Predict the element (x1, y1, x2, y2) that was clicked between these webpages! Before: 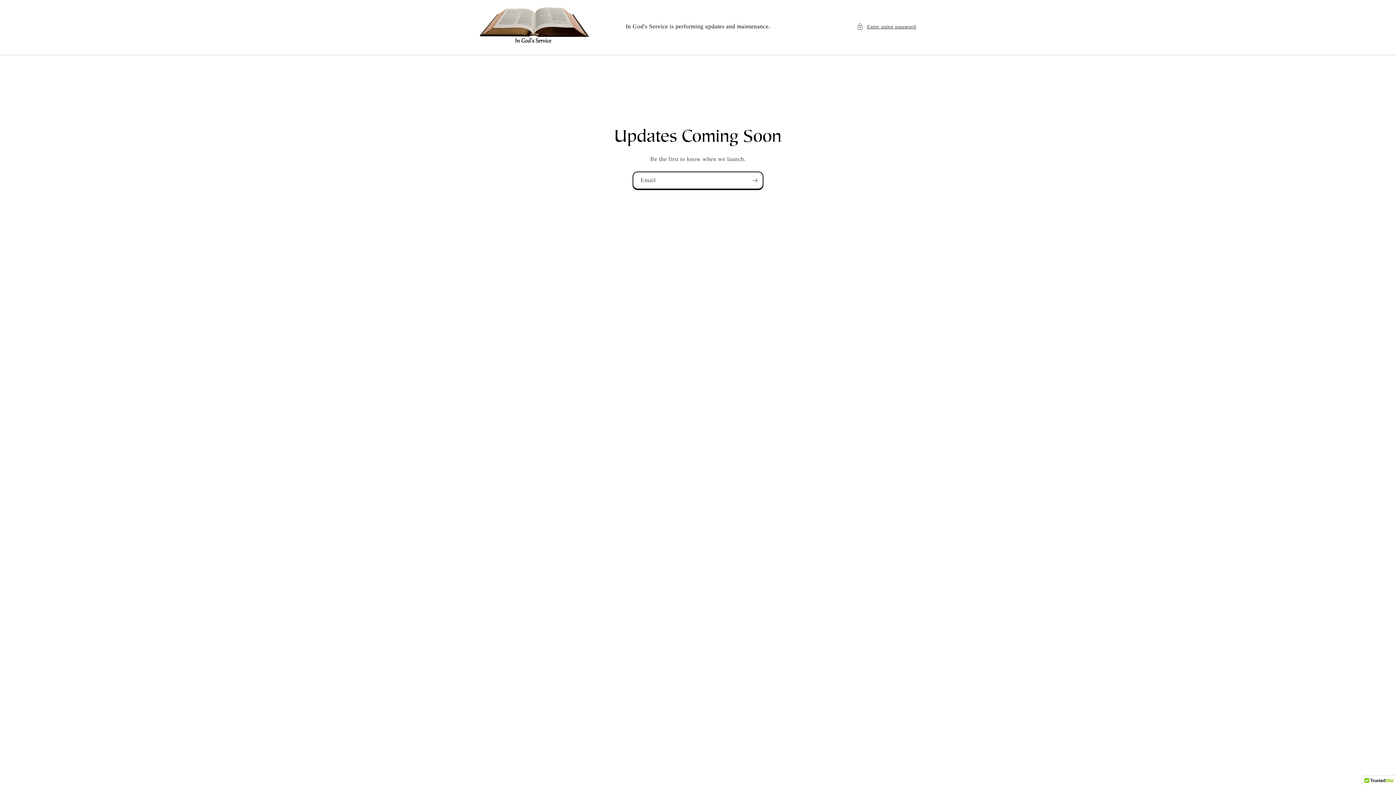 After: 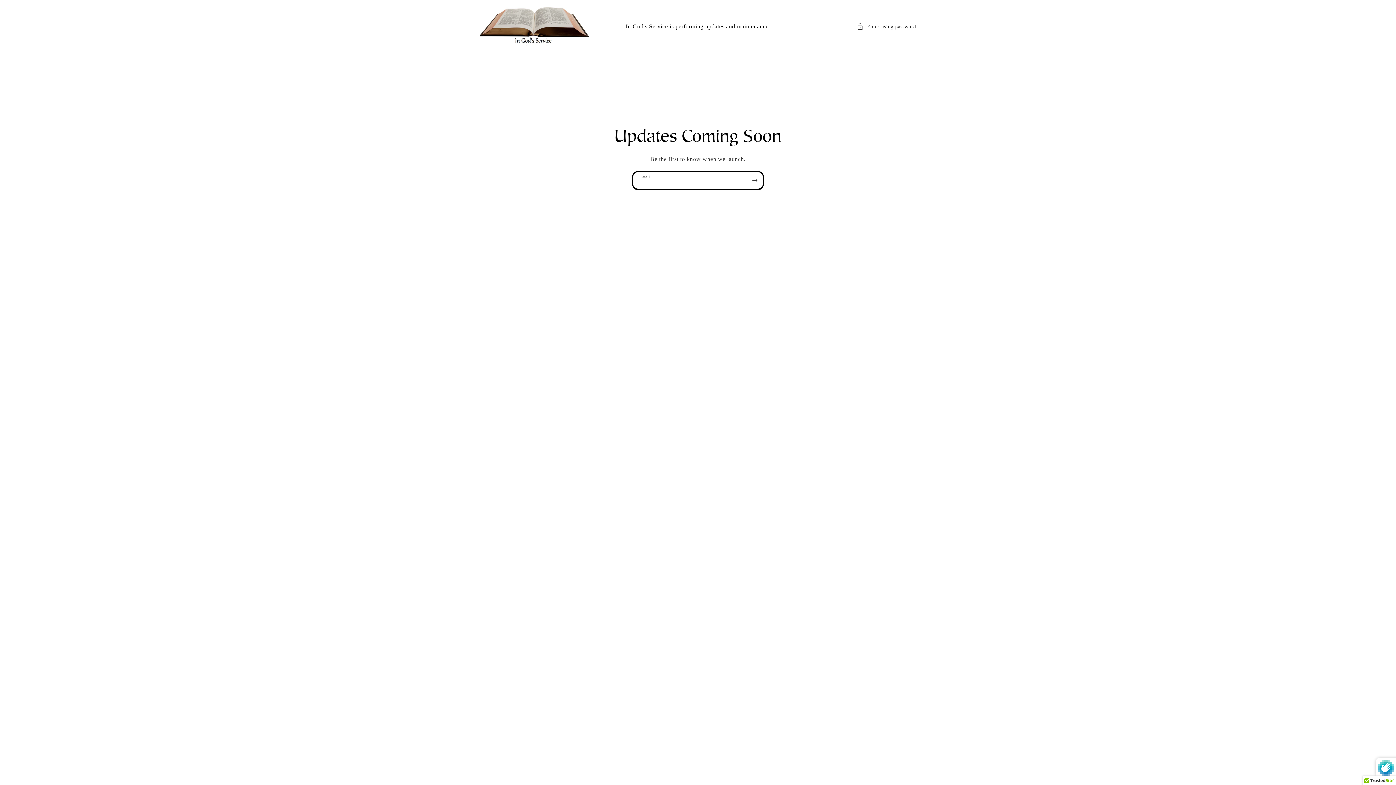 Action: label: Subscribe bbox: (746, 171, 762, 189)